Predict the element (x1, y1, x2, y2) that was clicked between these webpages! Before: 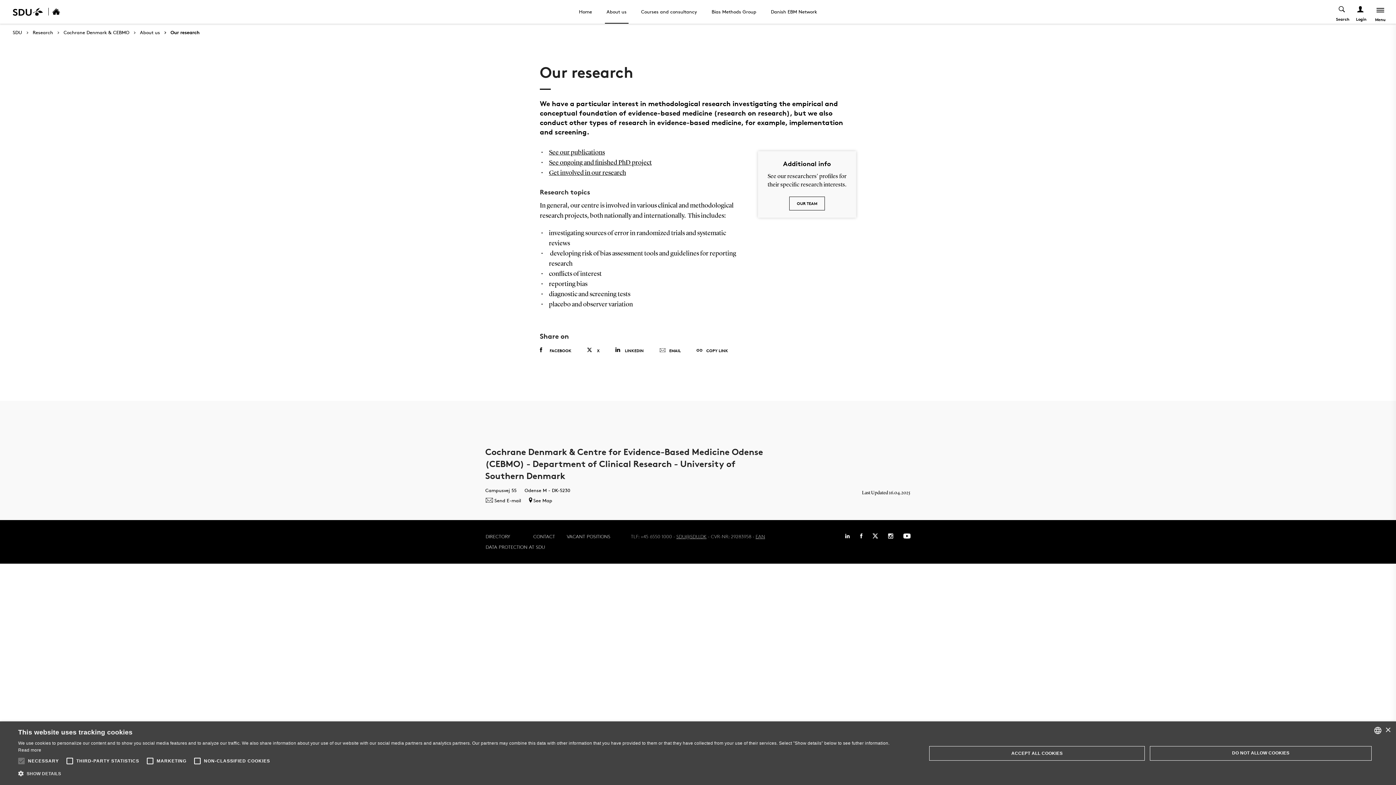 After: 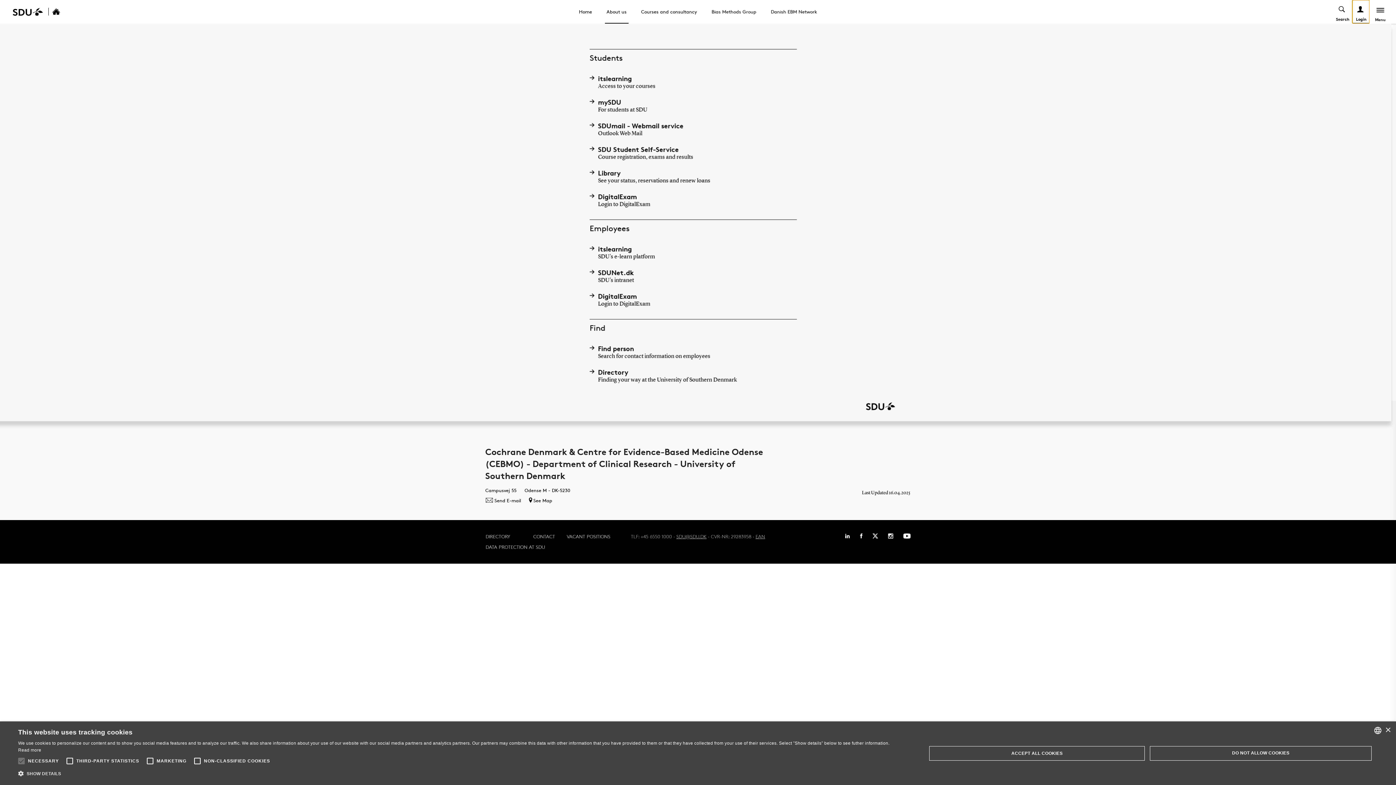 Action: label: Log ind menu bbox: (1352, 0, 1369, 23)